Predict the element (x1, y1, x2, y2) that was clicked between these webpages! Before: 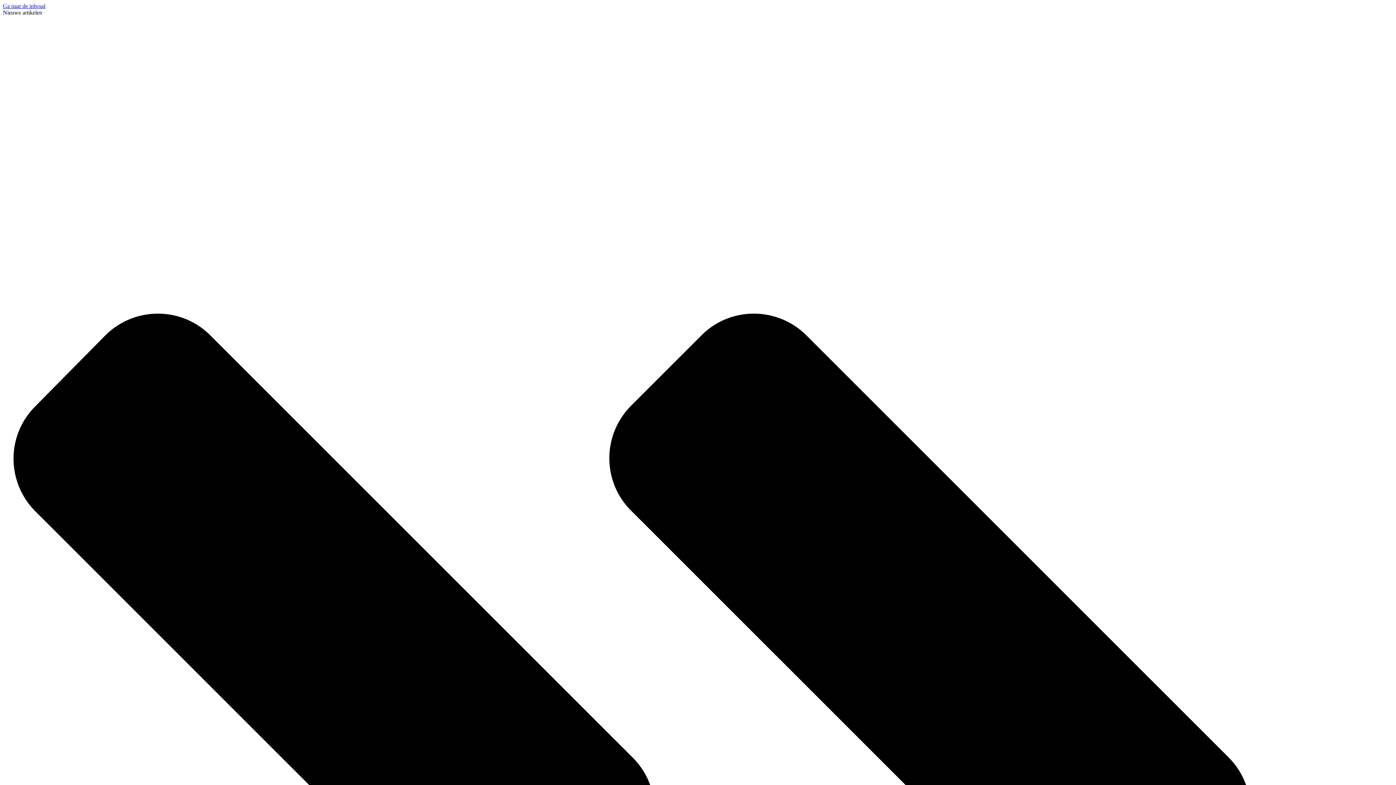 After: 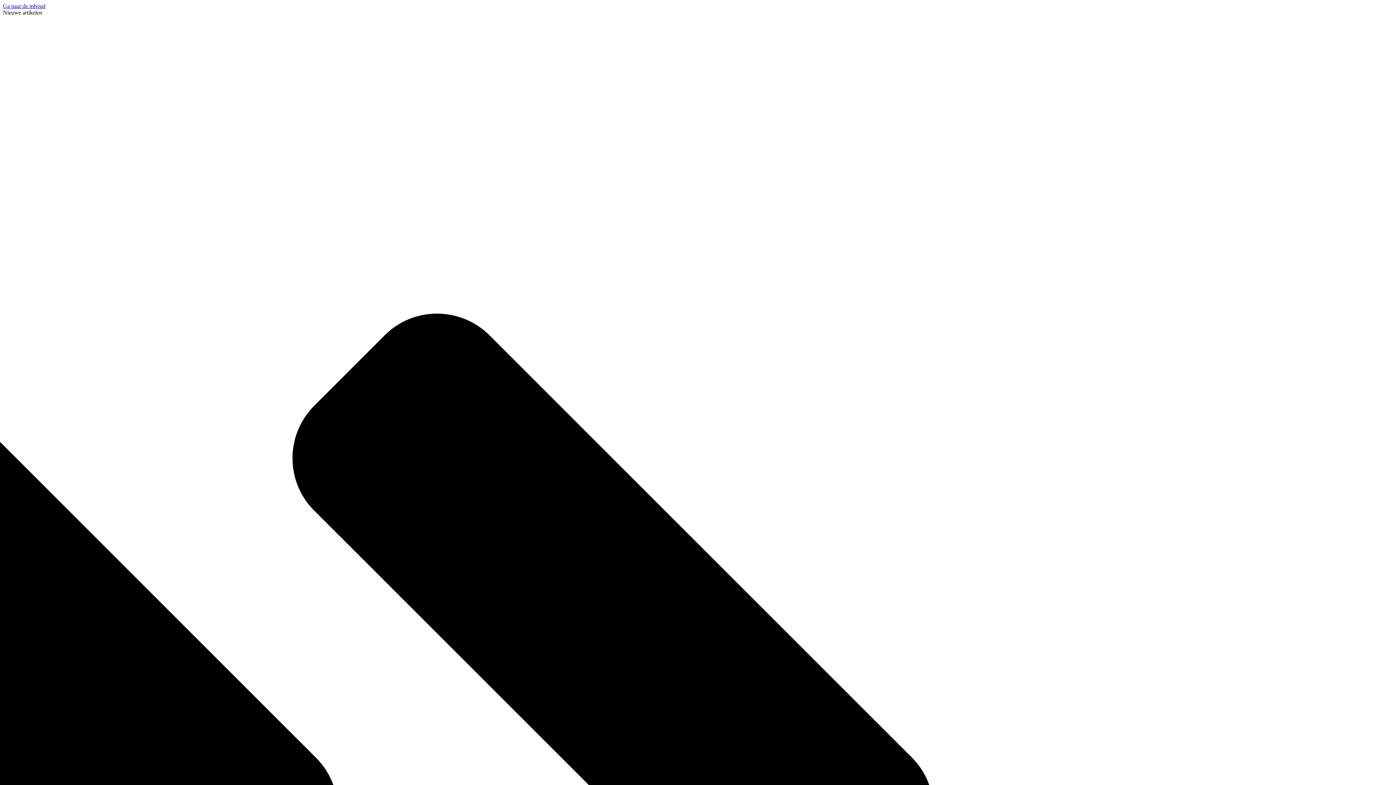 Action: label: Ga naar de inhoud bbox: (2, 2, 45, 9)